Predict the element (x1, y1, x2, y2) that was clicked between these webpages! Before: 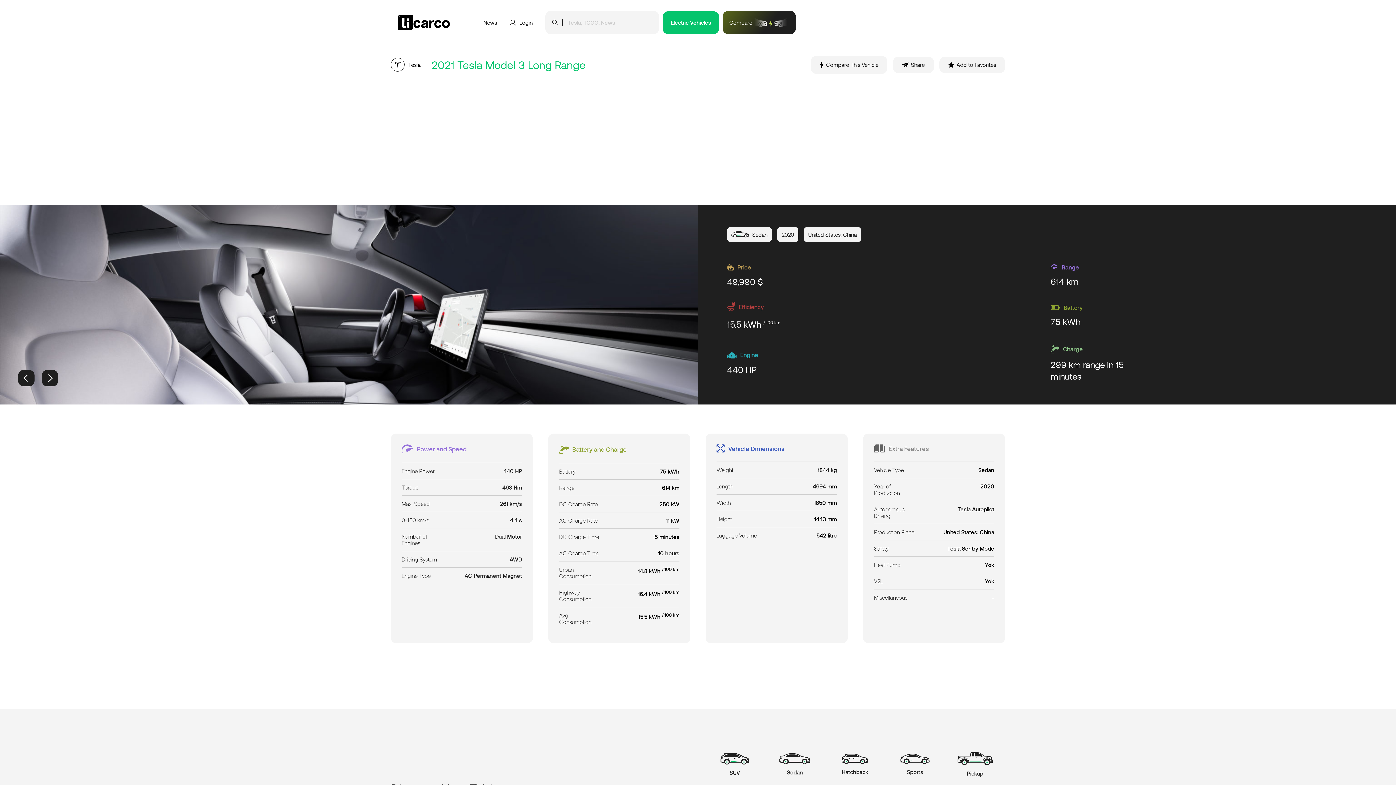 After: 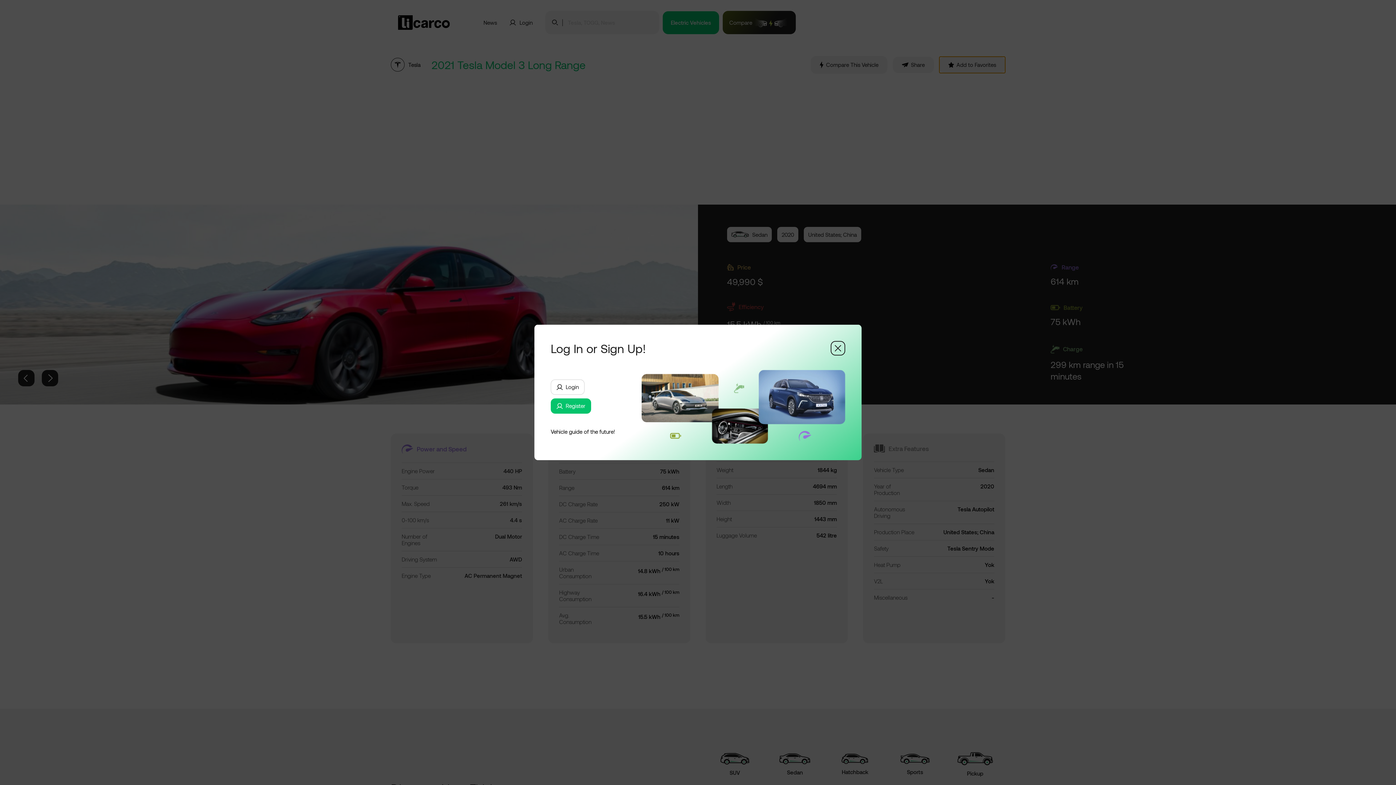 Action: label: Add to Favorites bbox: (939, 56, 1005, 73)